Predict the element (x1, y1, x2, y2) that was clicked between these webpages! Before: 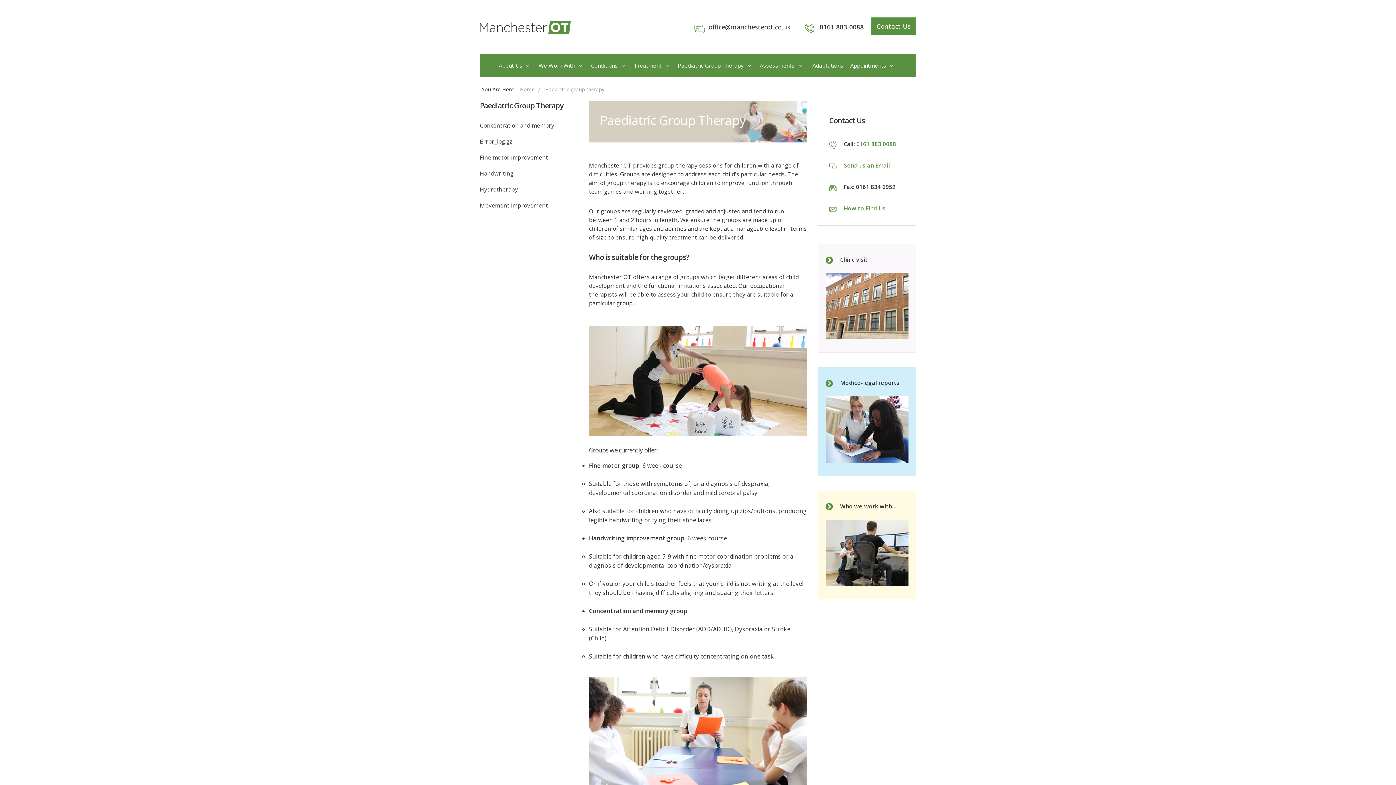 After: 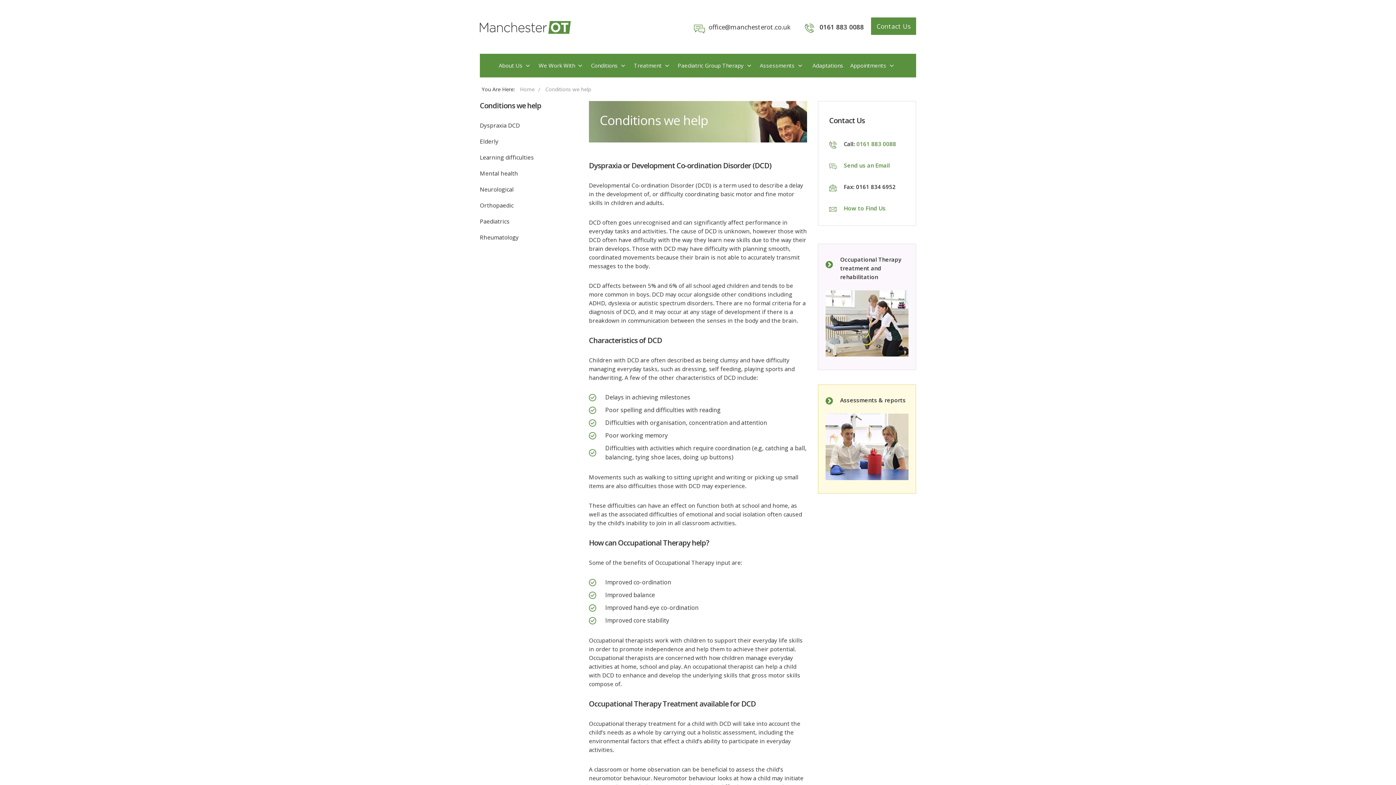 Action: label: Conditions bbox: (591, 58, 617, 72)